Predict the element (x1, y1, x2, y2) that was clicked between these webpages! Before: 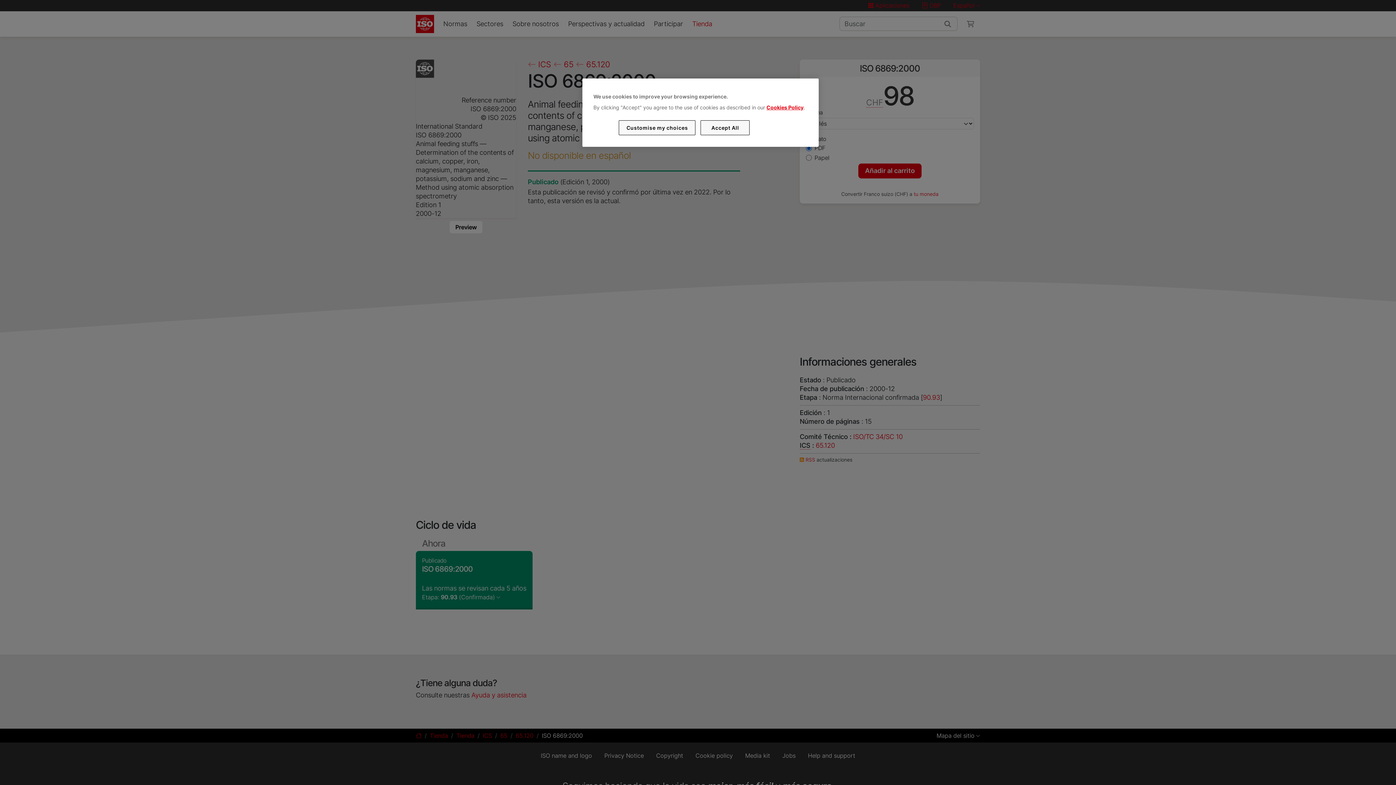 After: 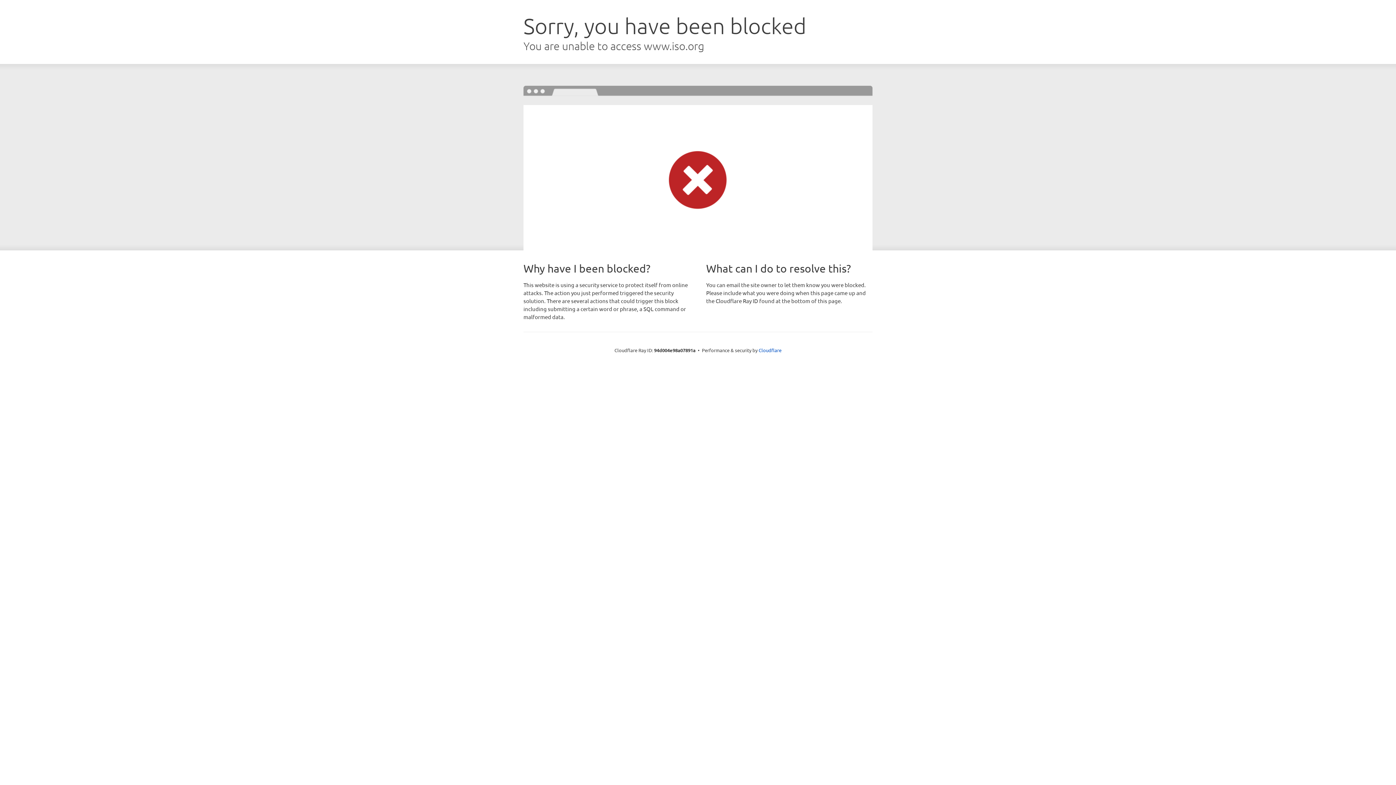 Action: bbox: (766, 104, 803, 110) label: Cookies Policy